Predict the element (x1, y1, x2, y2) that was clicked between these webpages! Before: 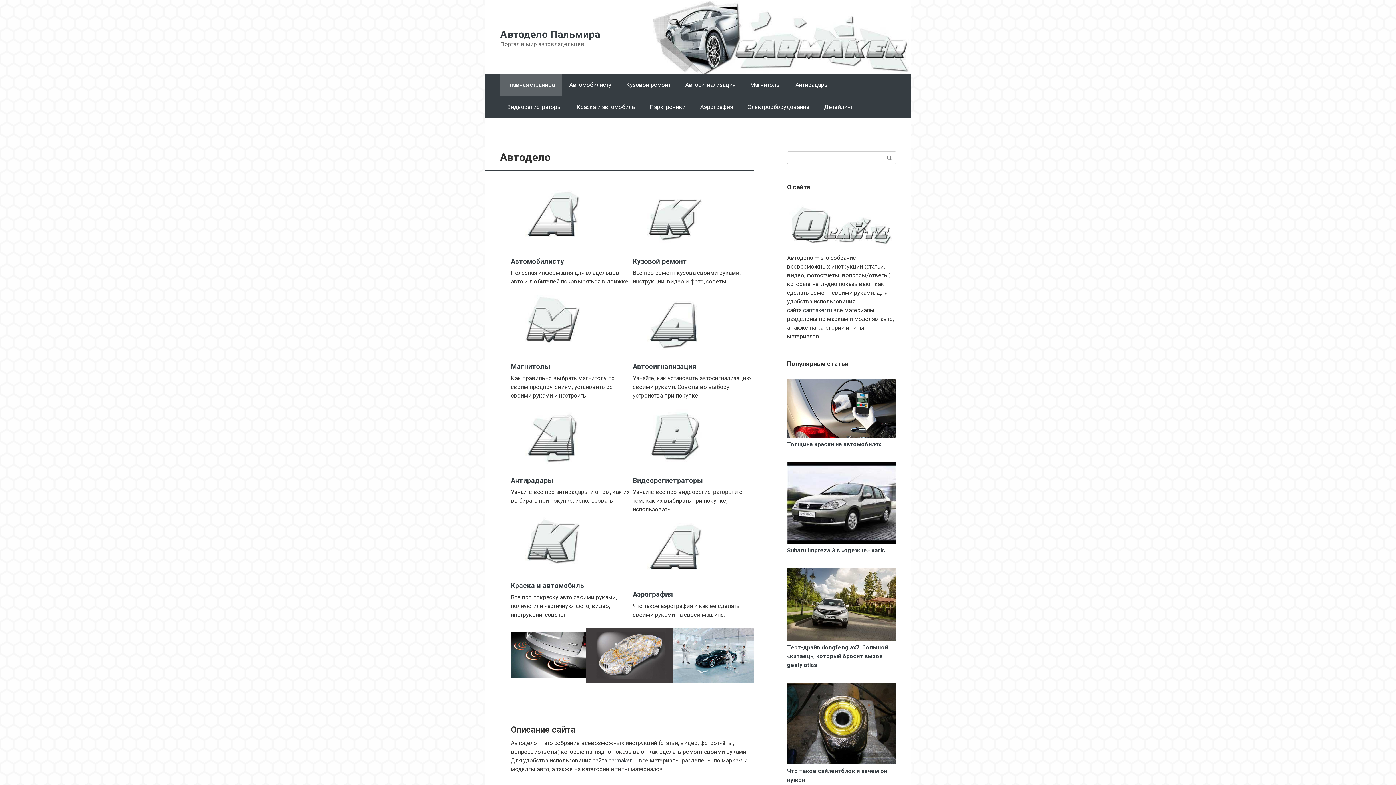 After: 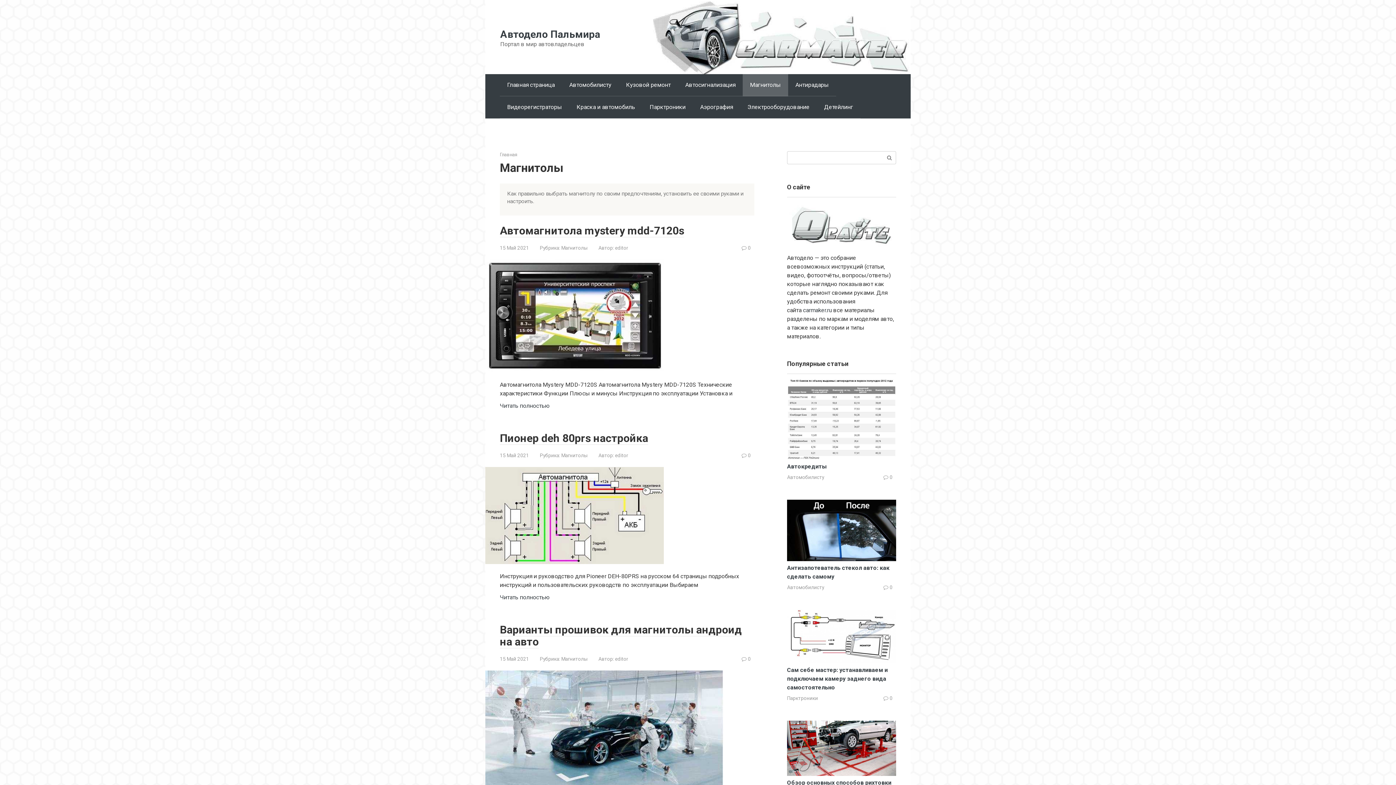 Action: label: Магнитолы bbox: (742, 74, 788, 96)